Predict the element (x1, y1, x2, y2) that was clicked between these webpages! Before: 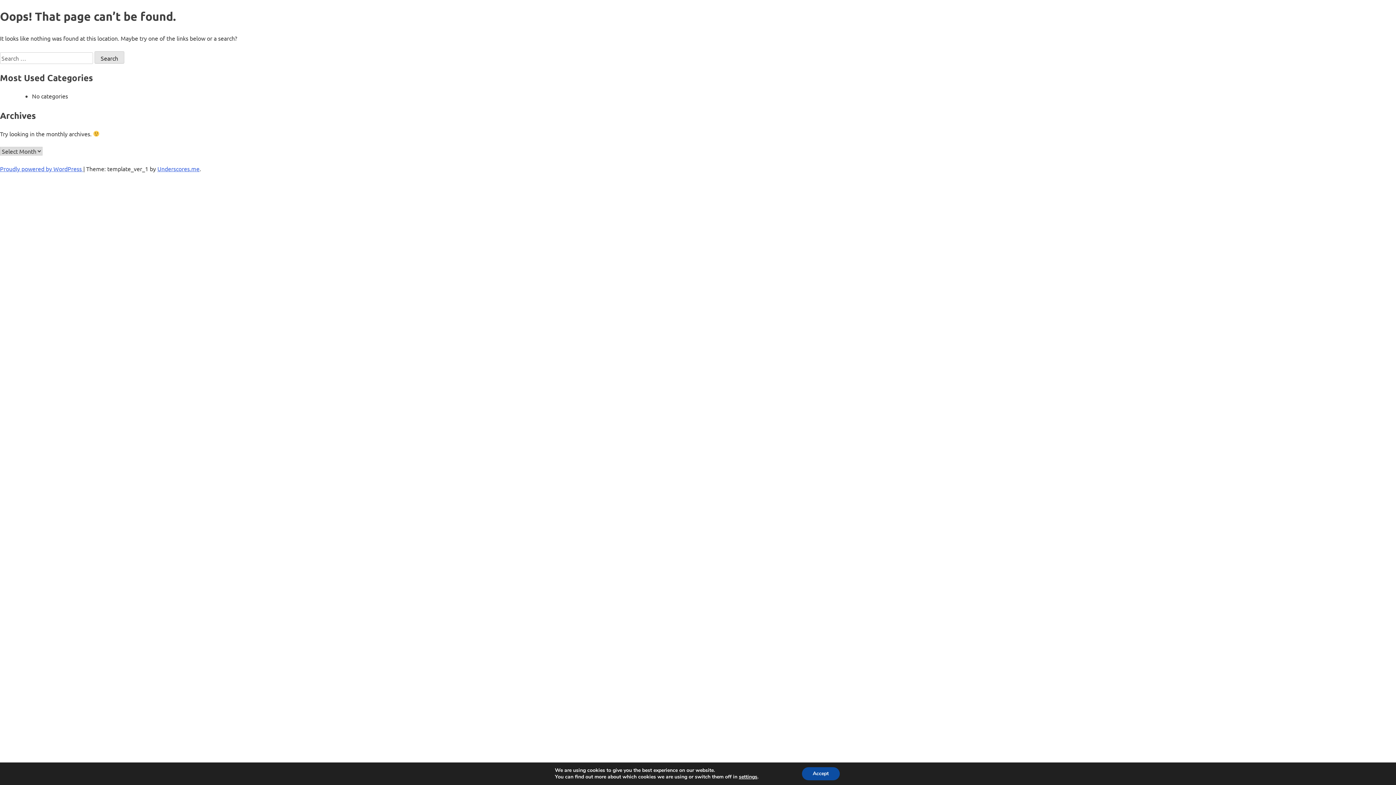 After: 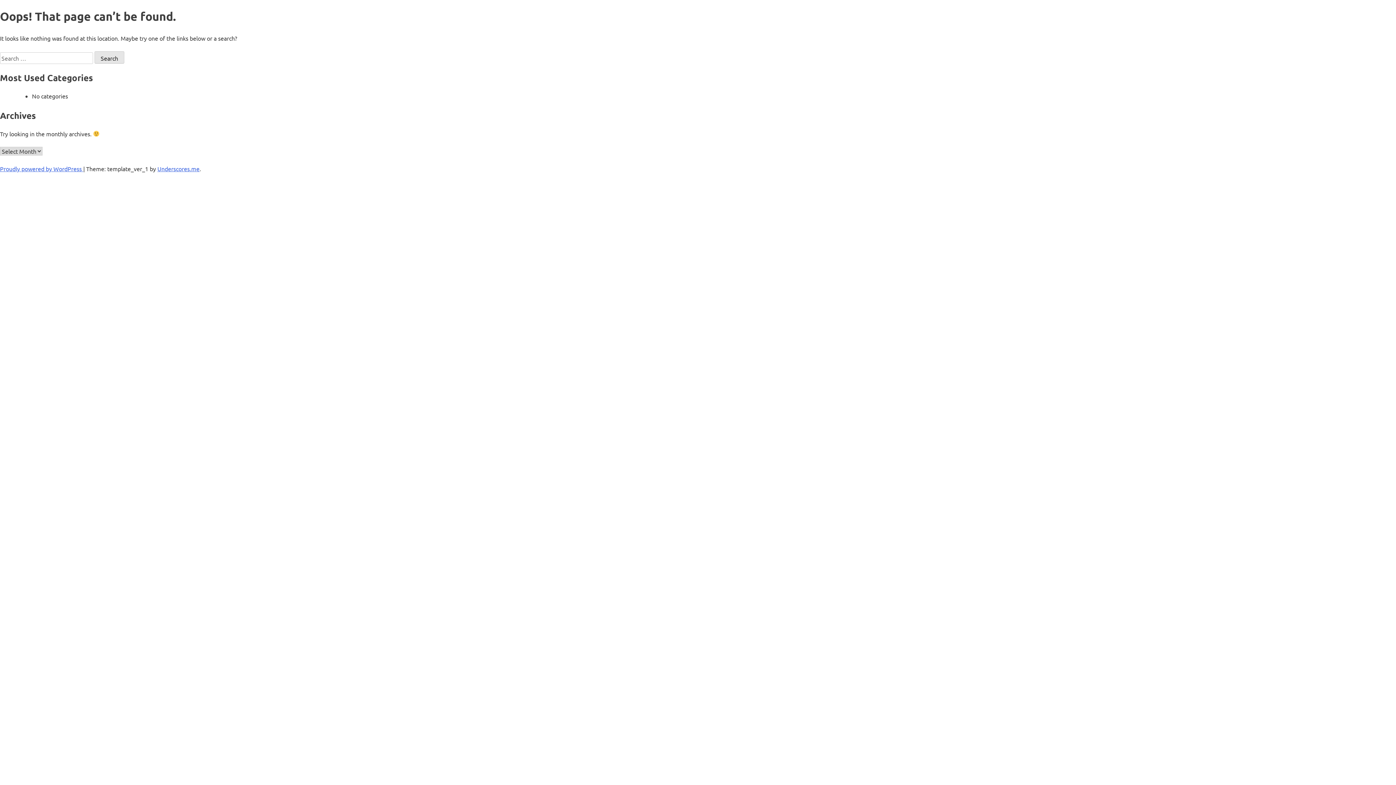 Action: label: Accept bbox: (802, 767, 839, 780)